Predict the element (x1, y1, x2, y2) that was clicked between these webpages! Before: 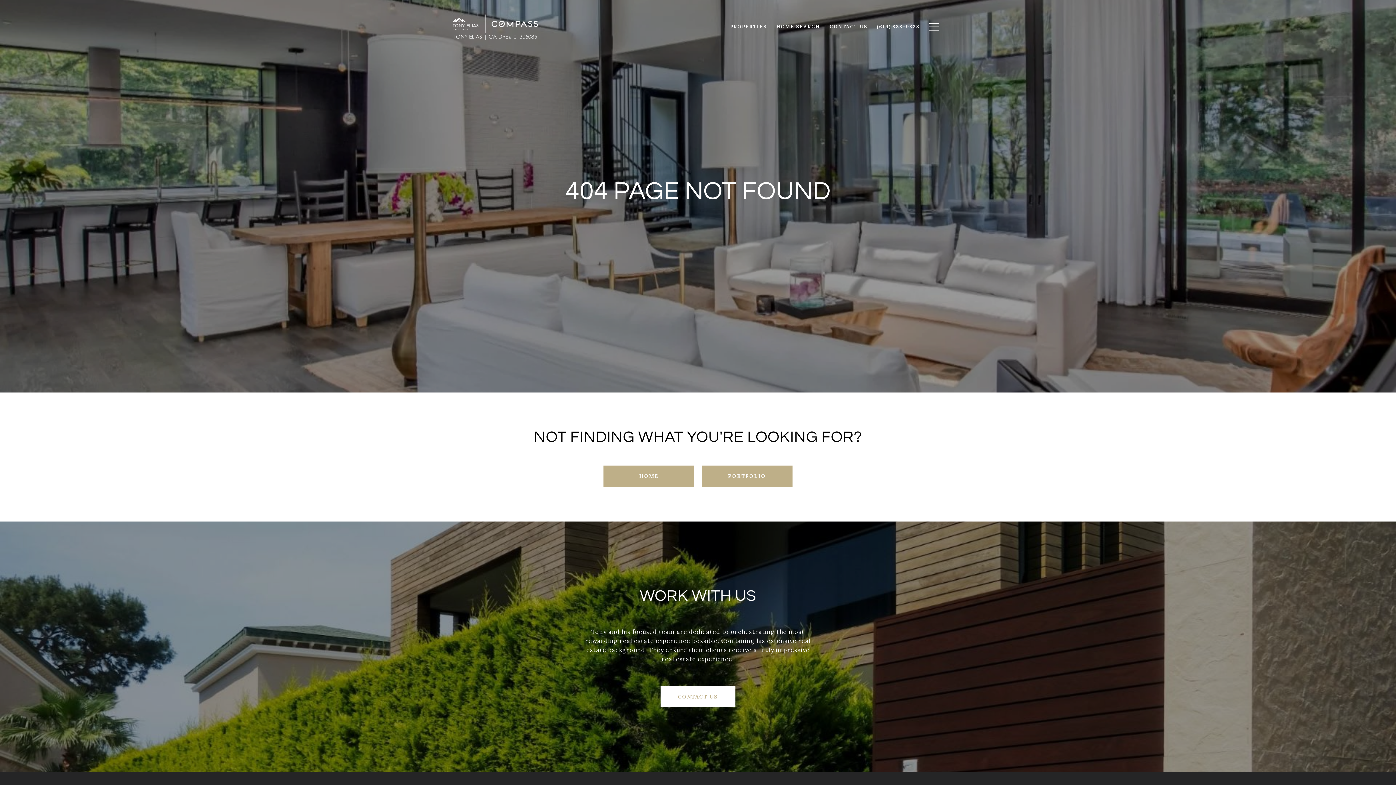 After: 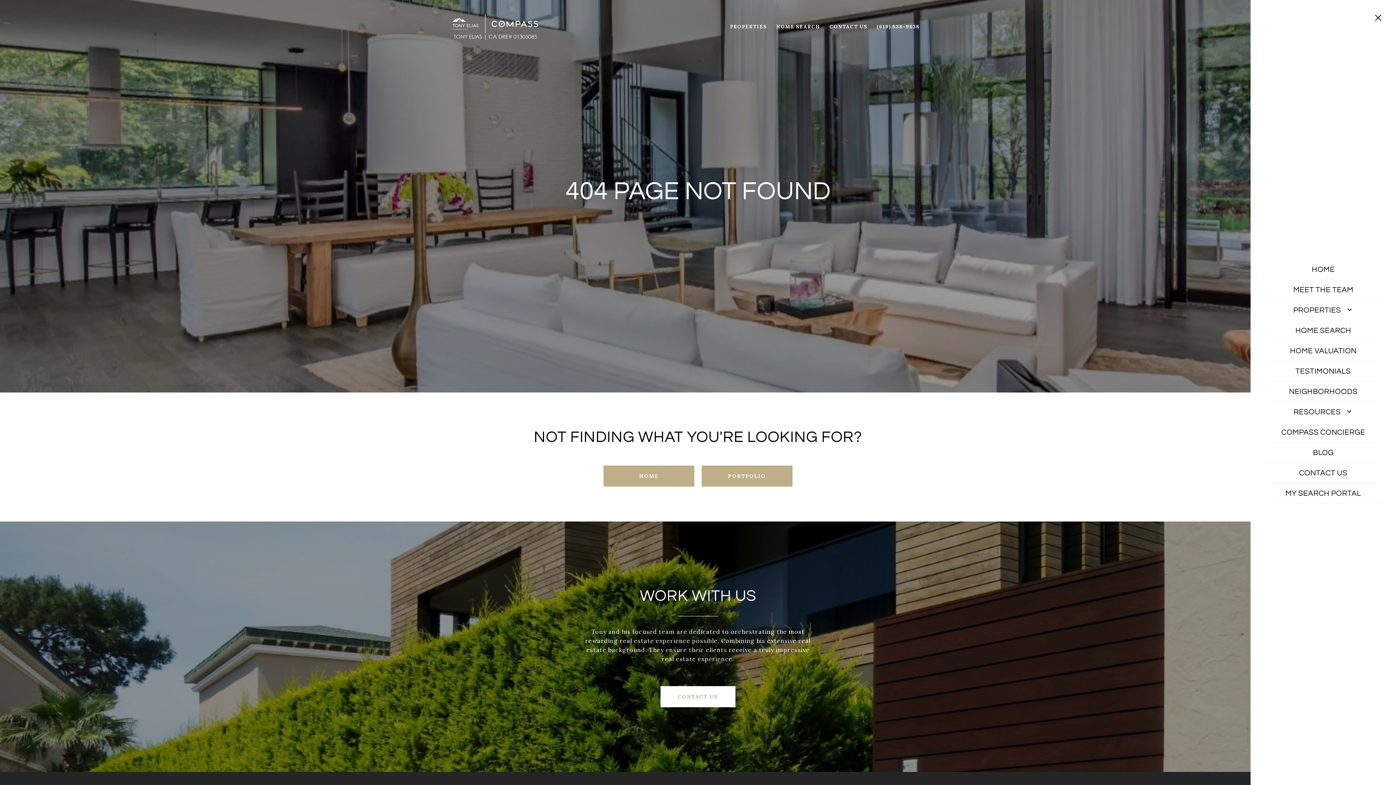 Action: bbox: (924, 16, 943, 37)